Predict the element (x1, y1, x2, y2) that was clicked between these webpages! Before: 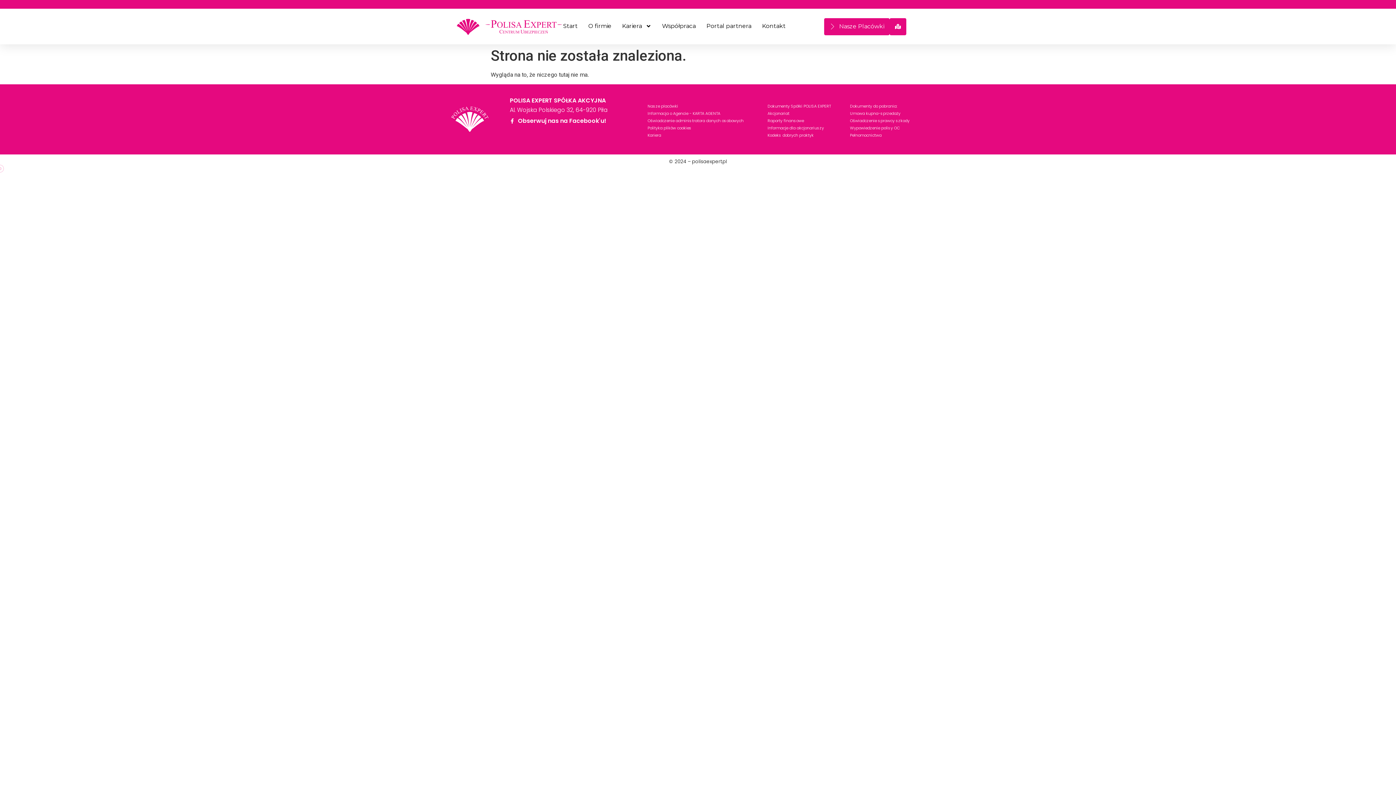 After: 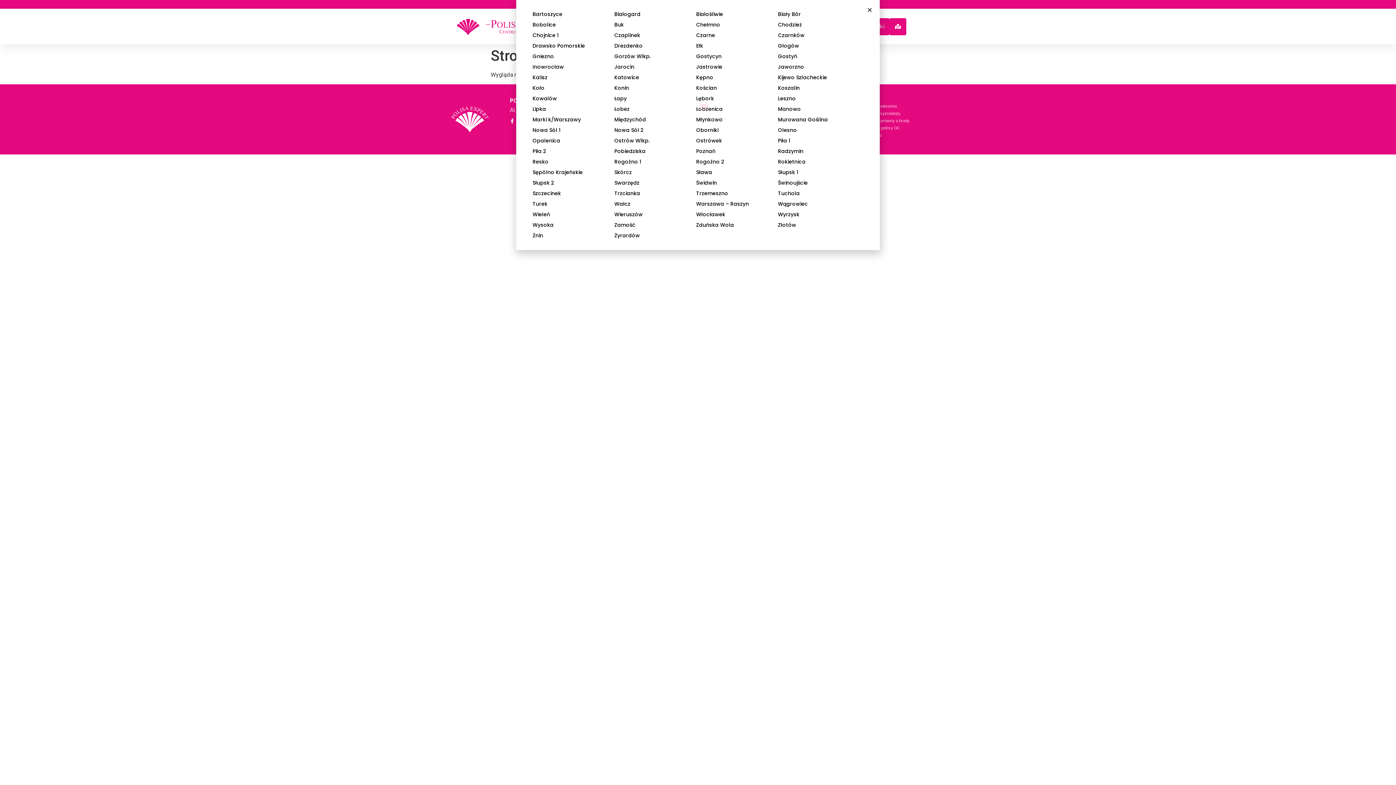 Action: bbox: (647, 102, 760, 109) label: Nasze placówki